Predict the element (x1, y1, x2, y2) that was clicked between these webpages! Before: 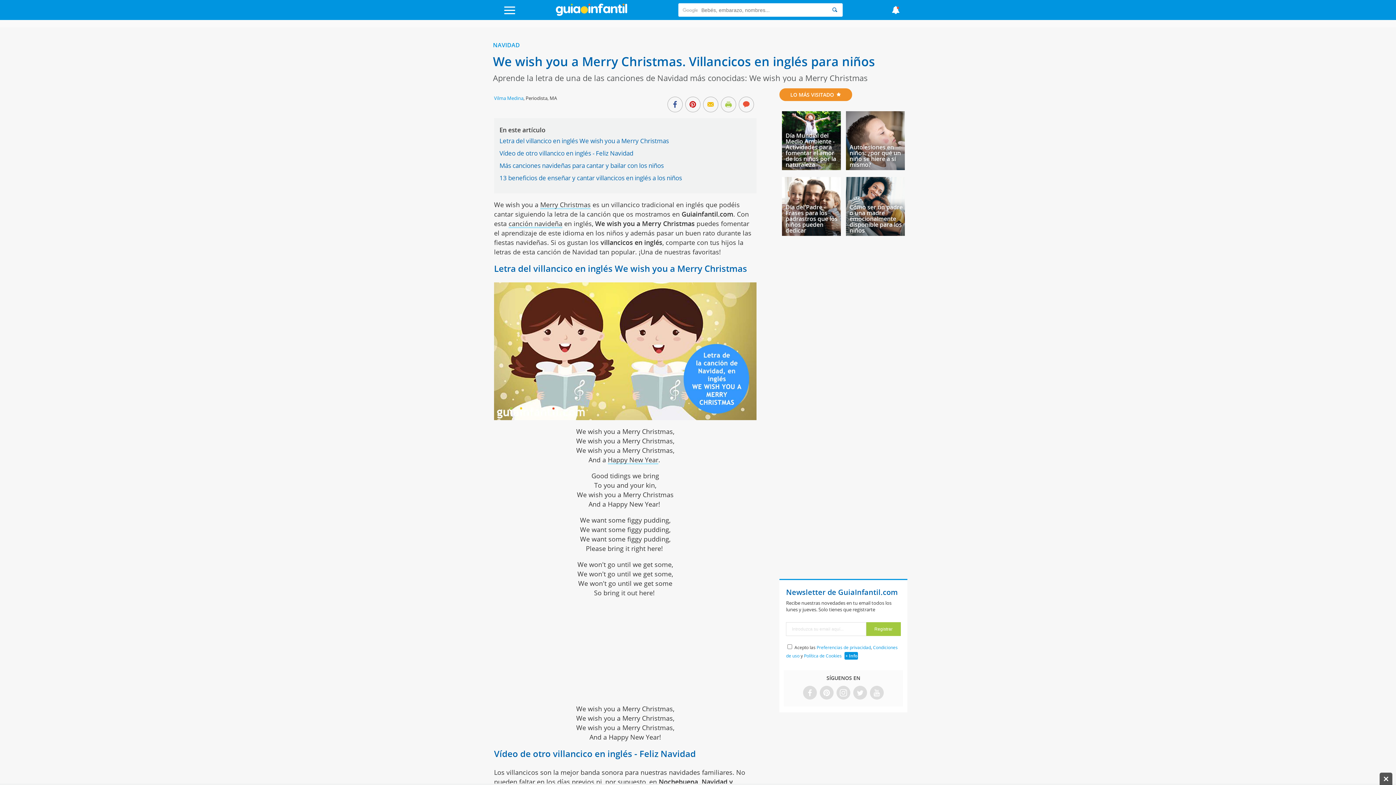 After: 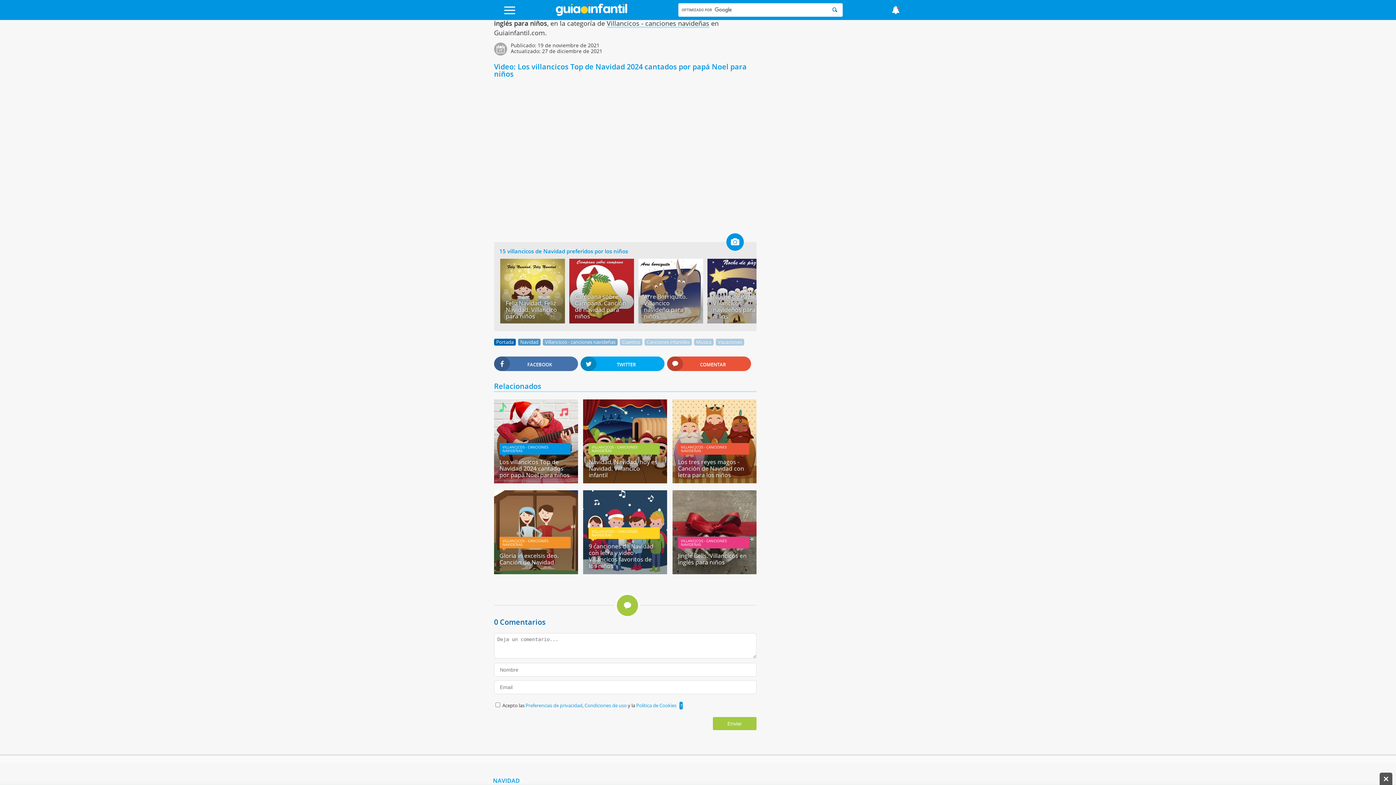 Action: bbox: (742, 100, 750, 109)